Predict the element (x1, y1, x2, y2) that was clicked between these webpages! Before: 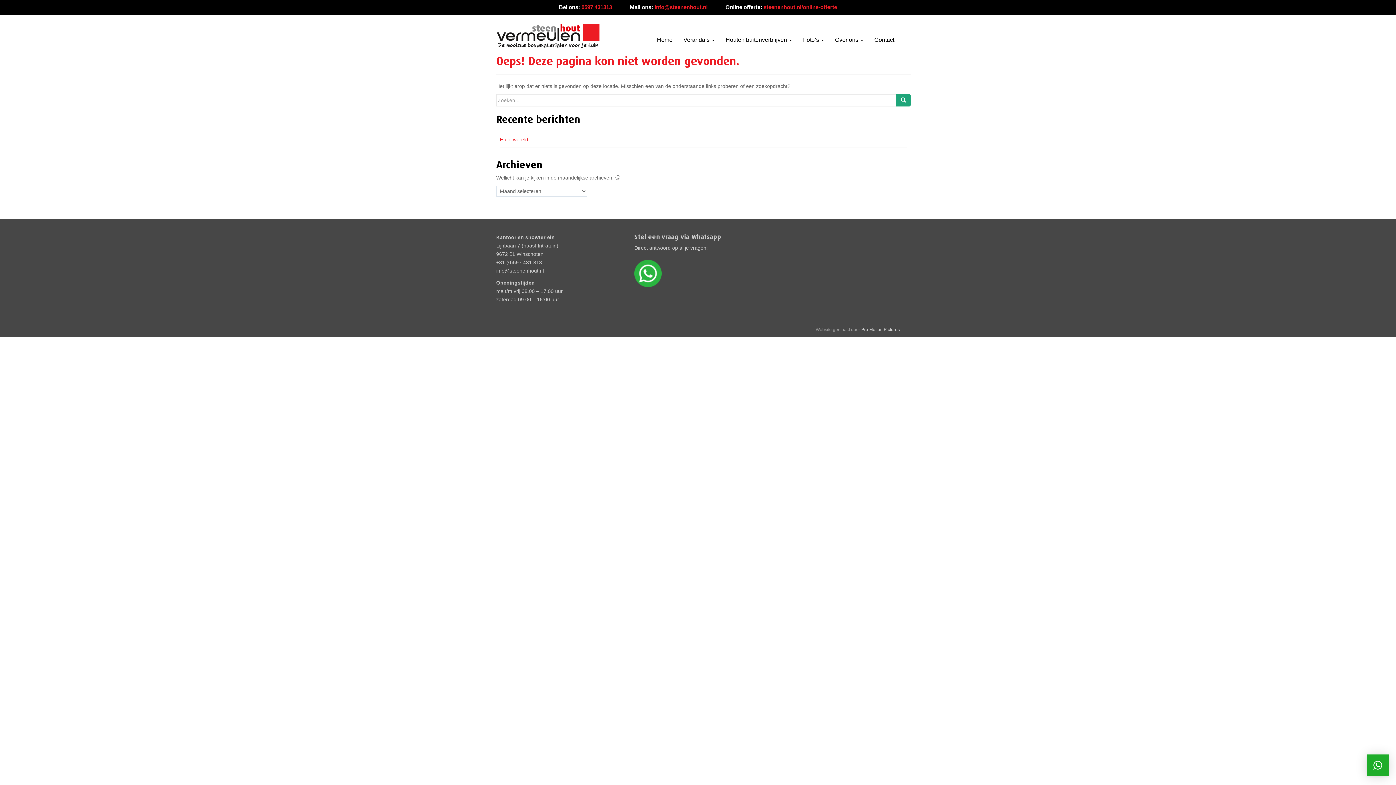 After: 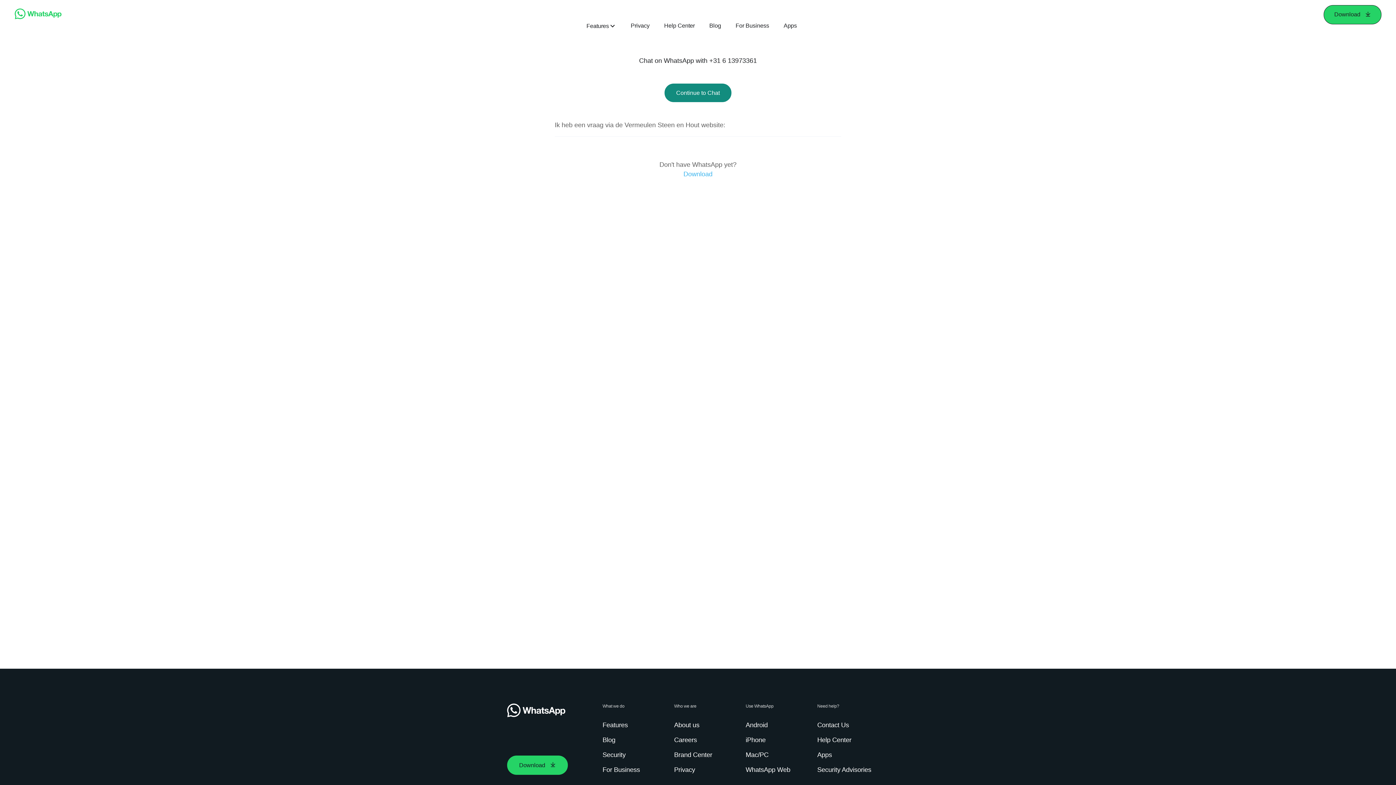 Action: bbox: (634, 270, 661, 276)